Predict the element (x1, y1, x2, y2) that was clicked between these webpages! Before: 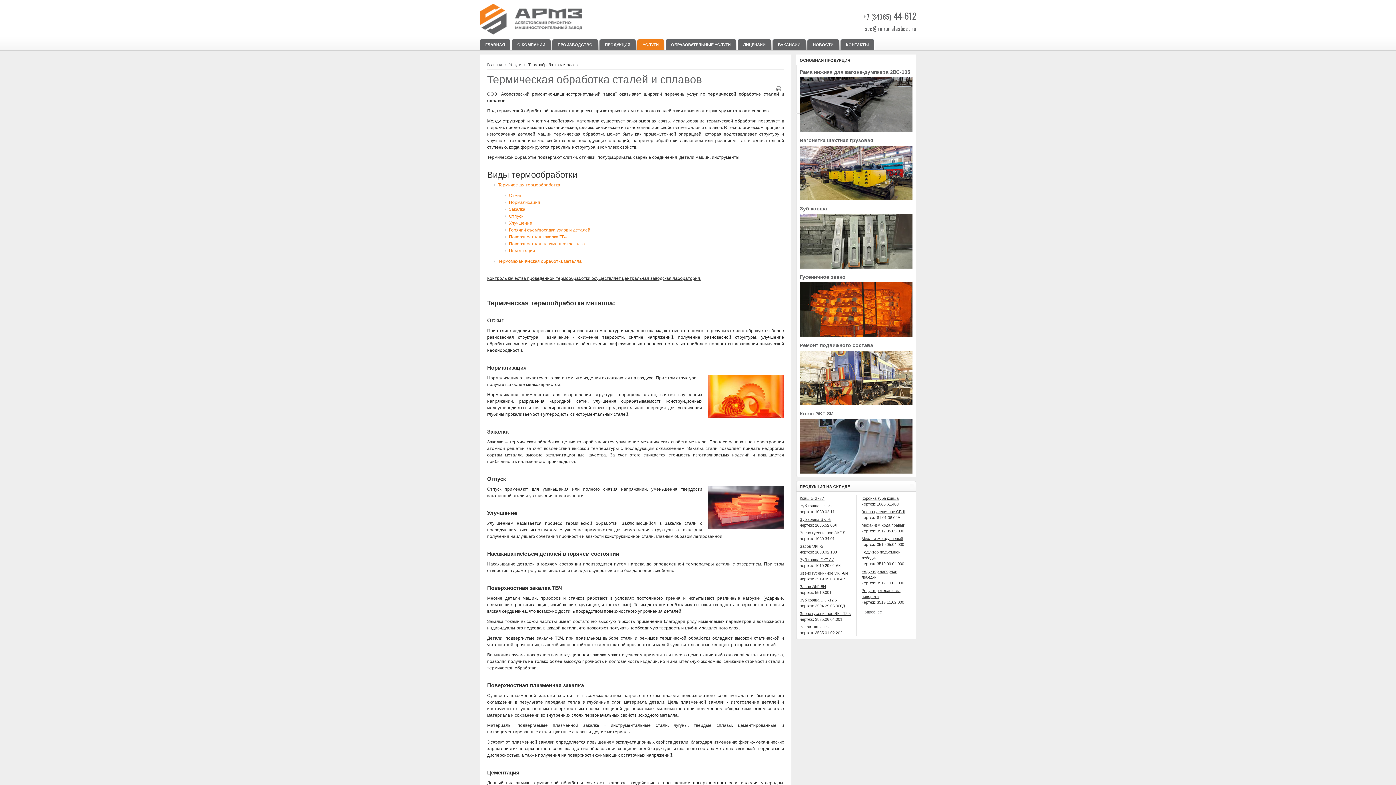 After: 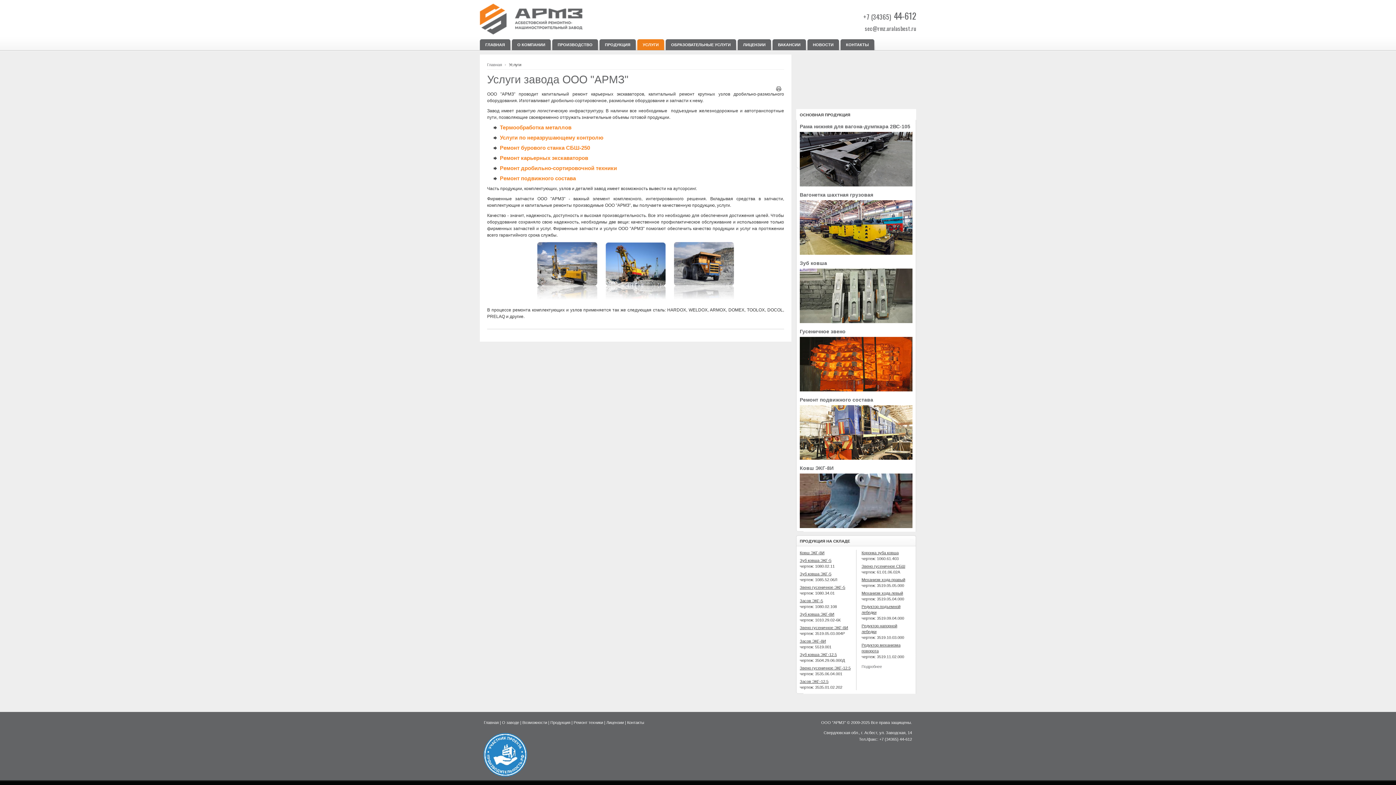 Action: bbox: (509, 62, 521, 66) label: Услуги